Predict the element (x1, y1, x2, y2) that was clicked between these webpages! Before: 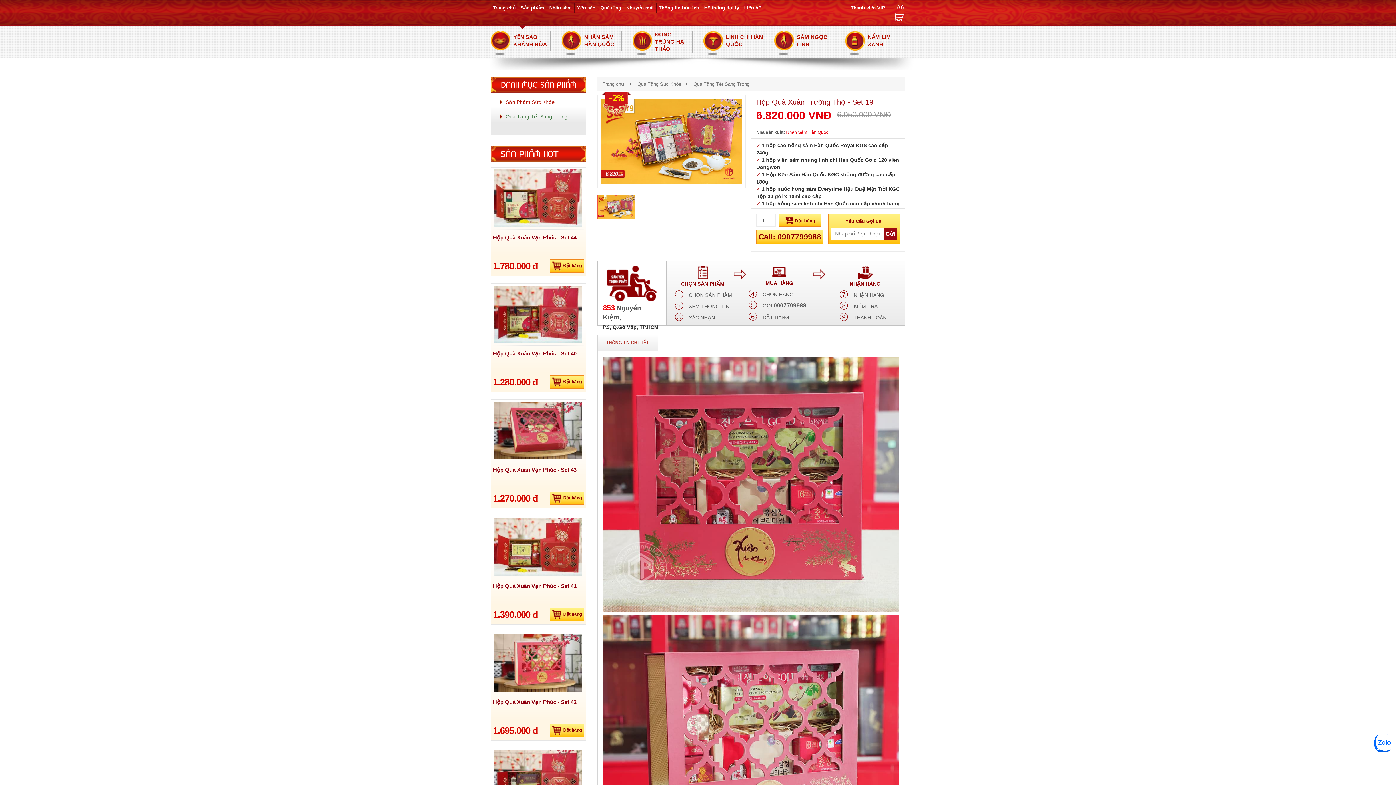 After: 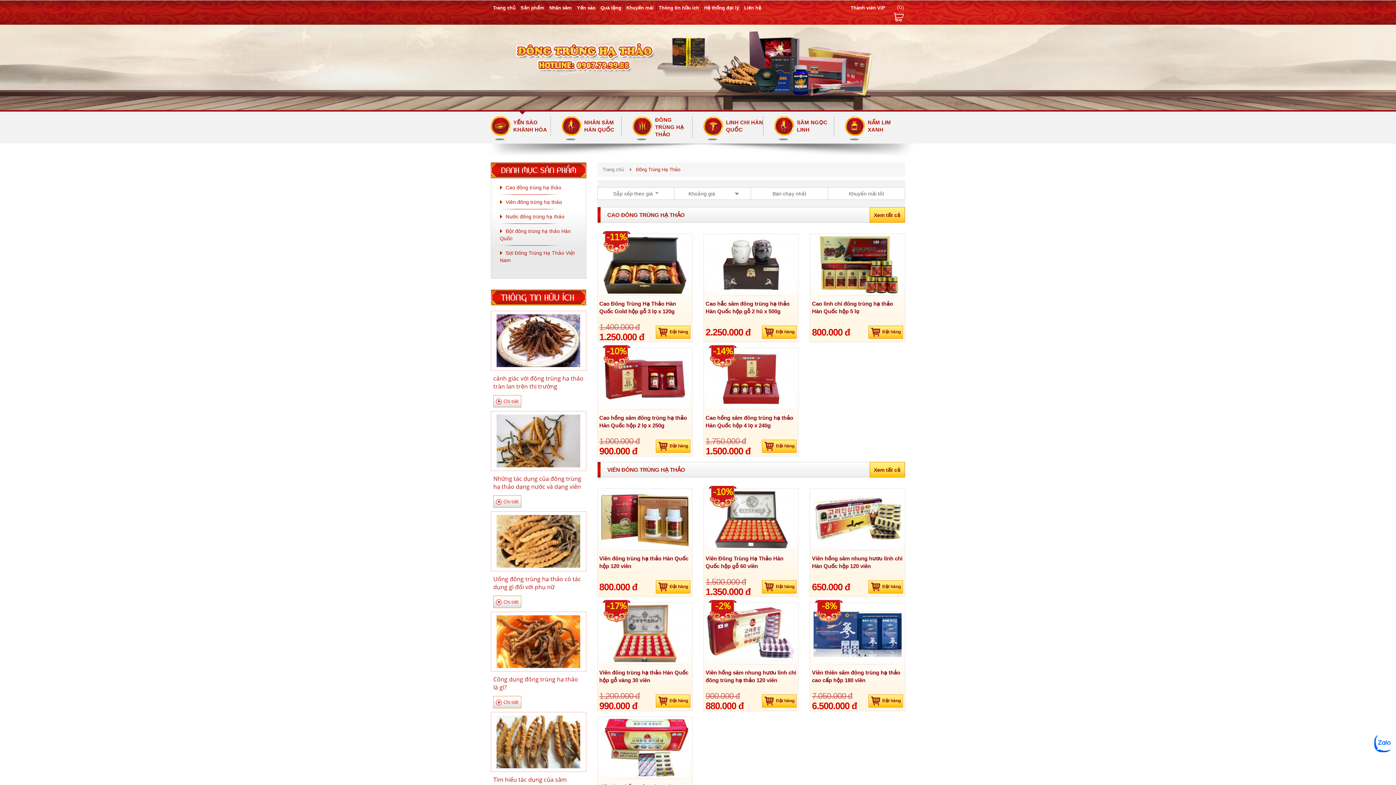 Action: bbox: (655, 30, 692, 52) label: ĐÔNG TRÙNG HẠ THẢO